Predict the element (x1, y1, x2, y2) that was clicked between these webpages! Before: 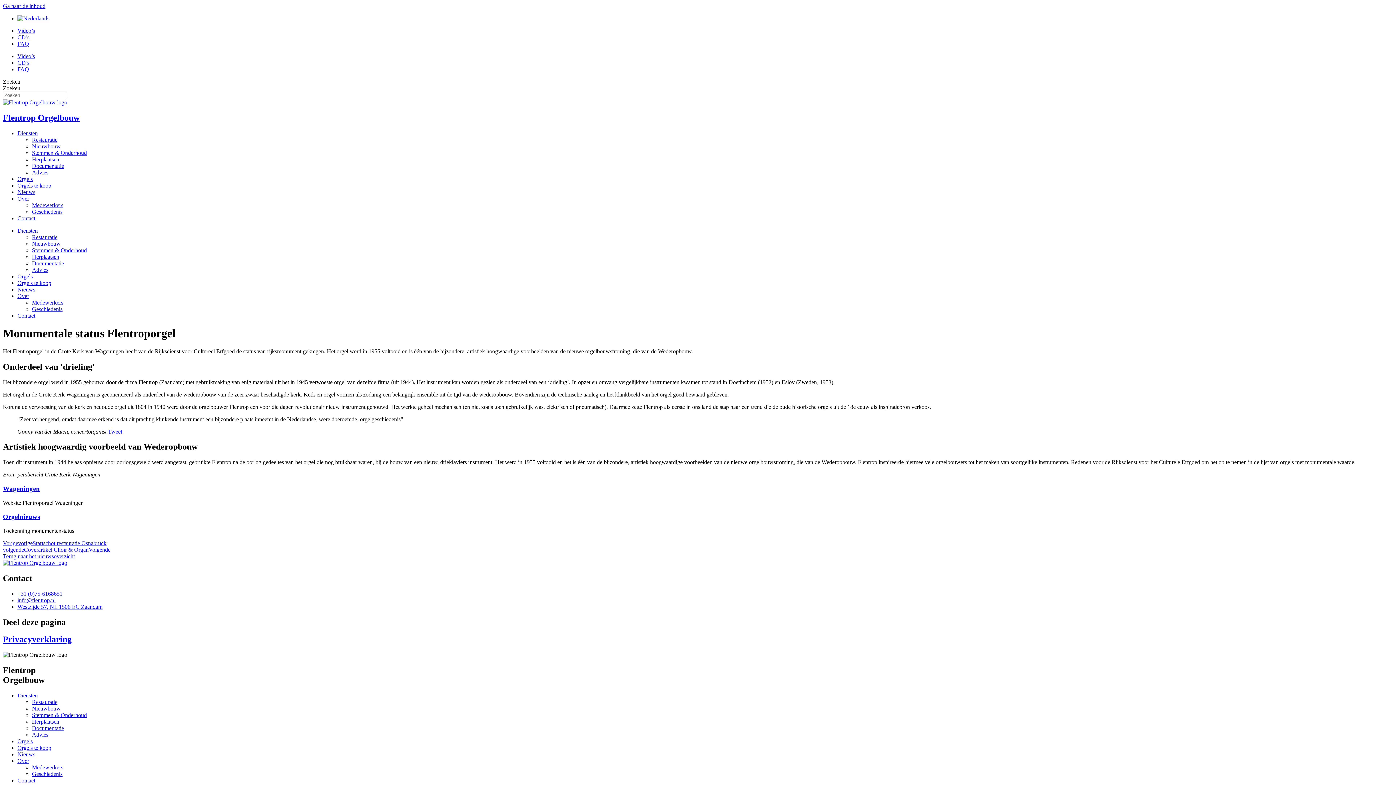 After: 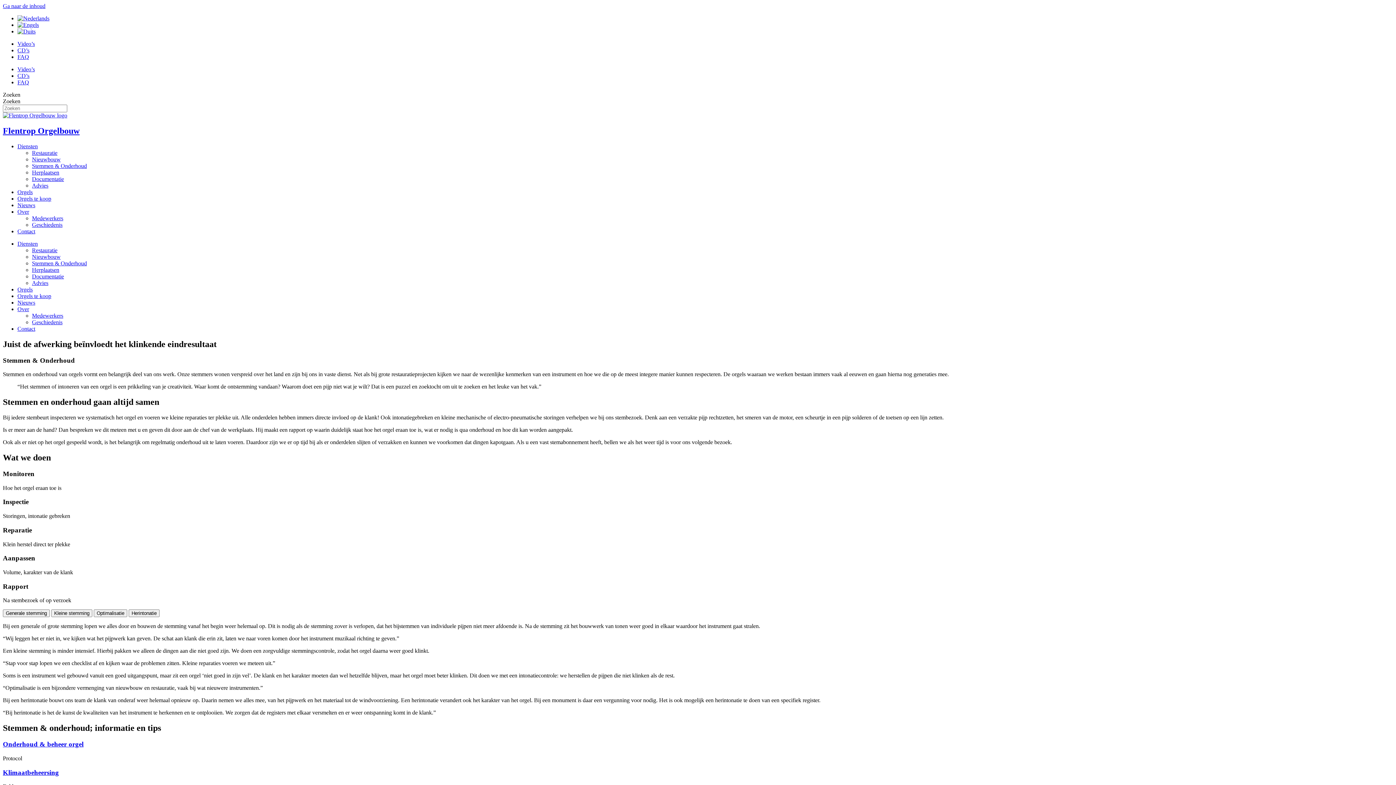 Action: label: Stemmen & Onderhoud bbox: (32, 712, 86, 718)